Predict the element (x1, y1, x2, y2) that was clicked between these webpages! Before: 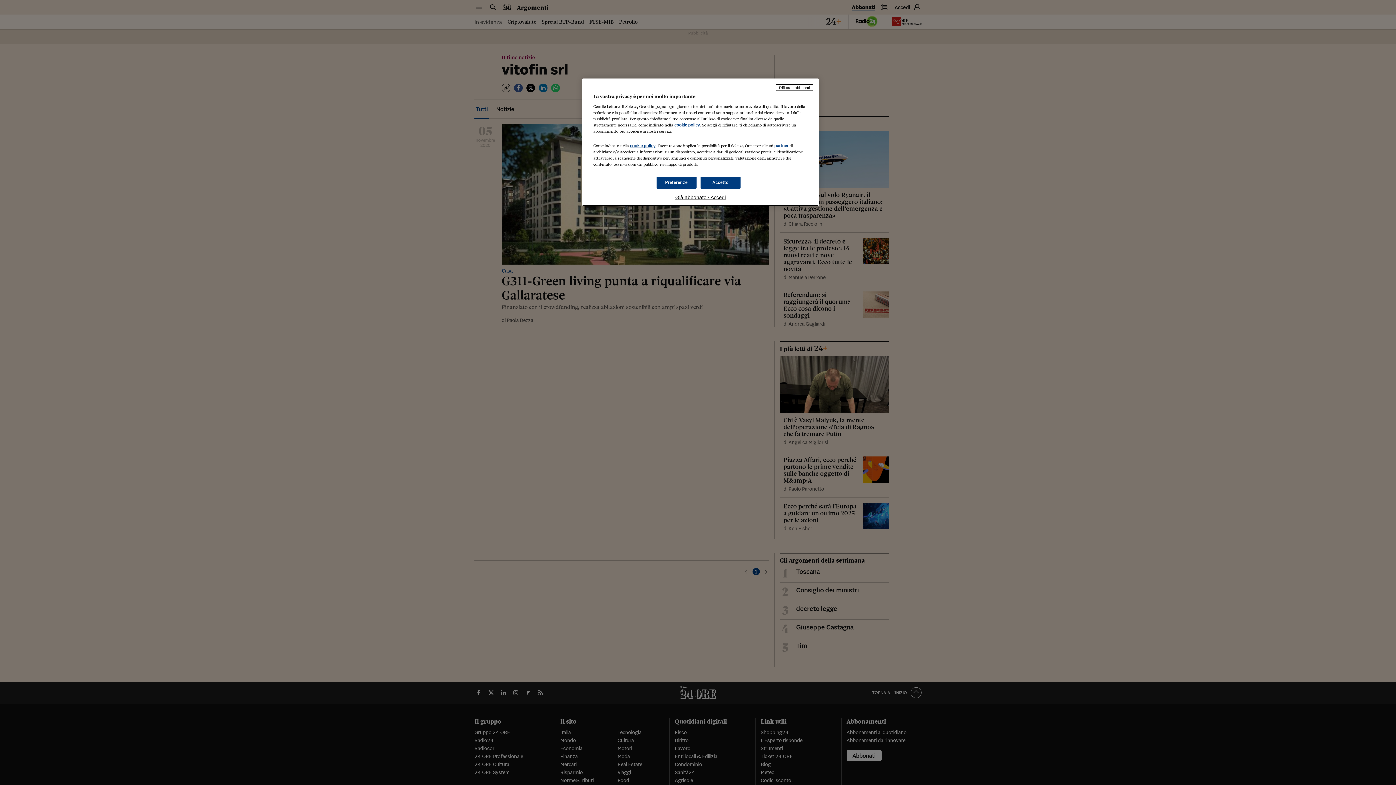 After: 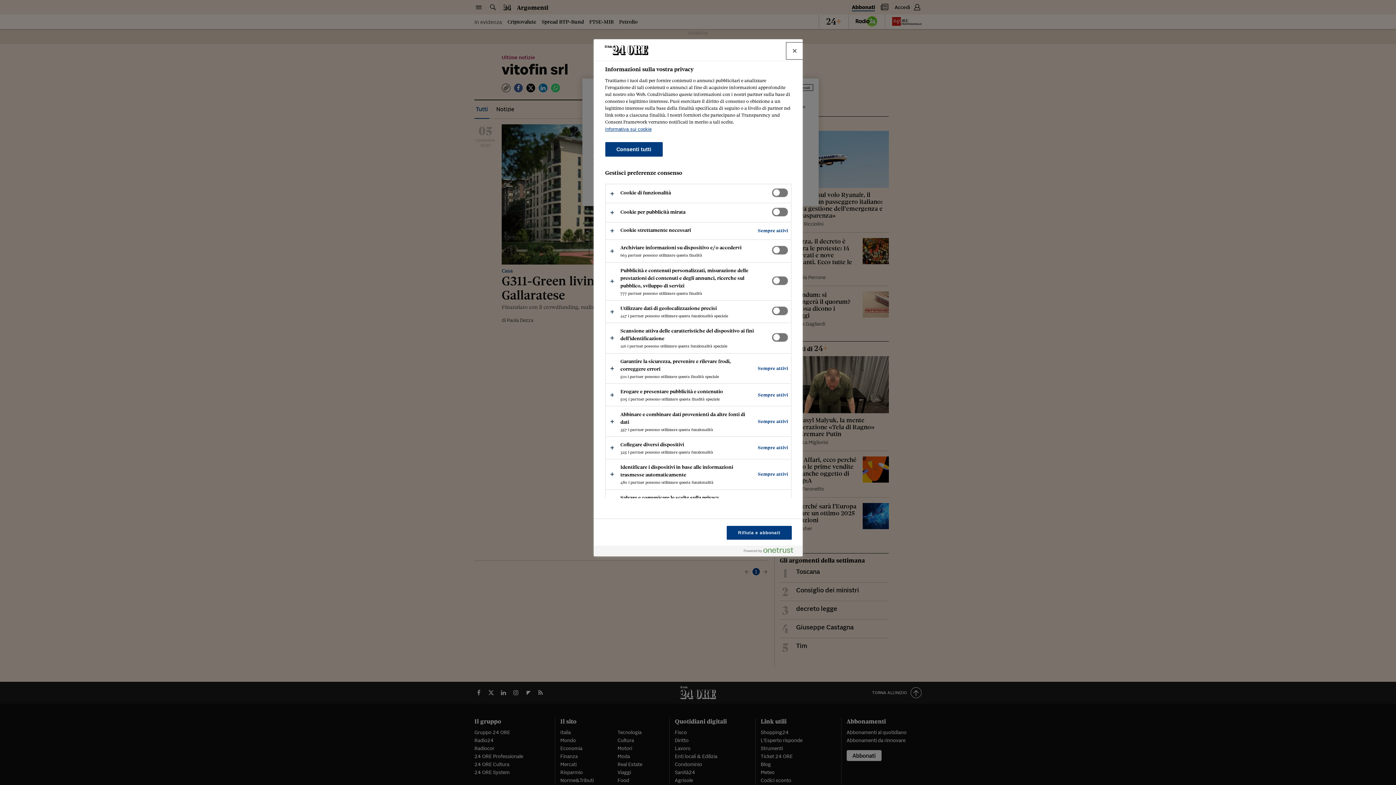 Action: label: Preferenze bbox: (656, 176, 696, 188)